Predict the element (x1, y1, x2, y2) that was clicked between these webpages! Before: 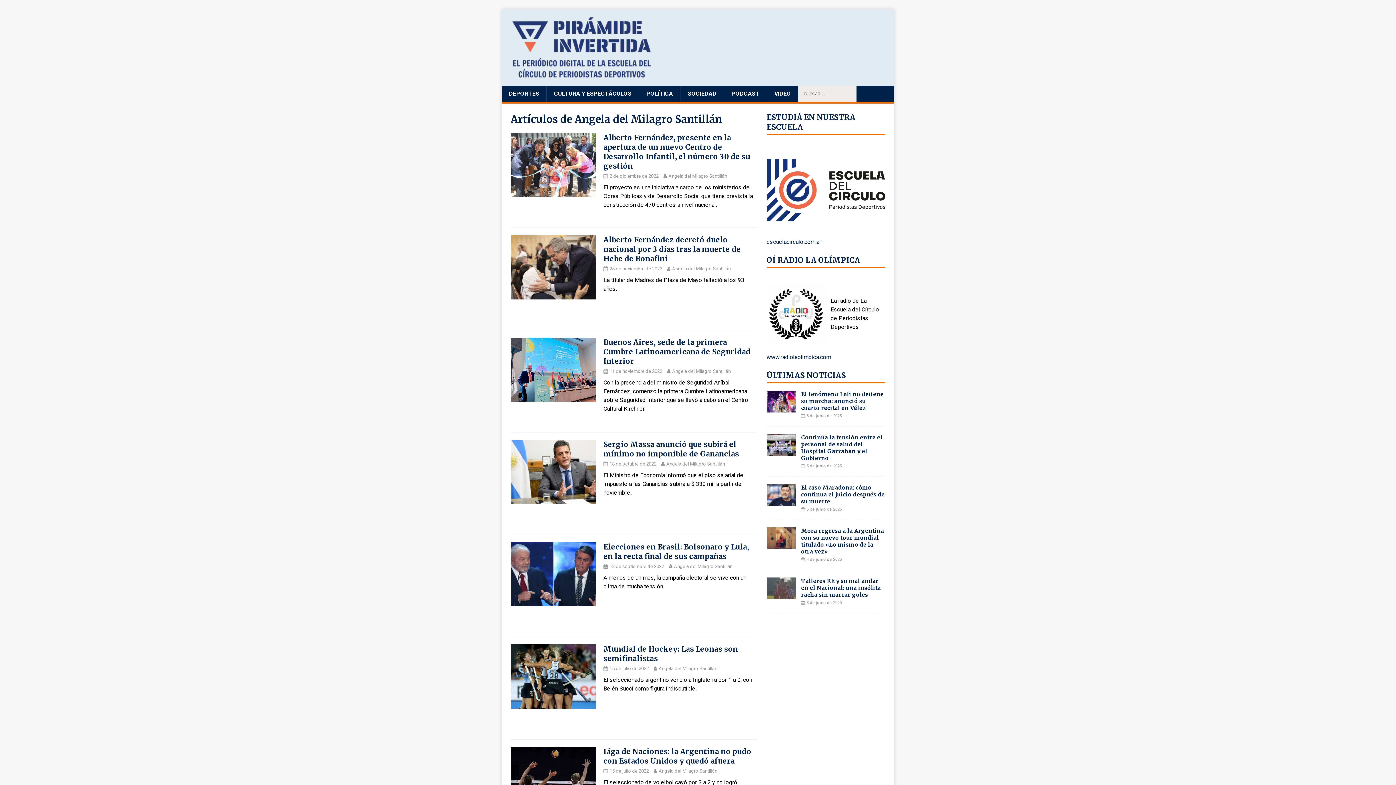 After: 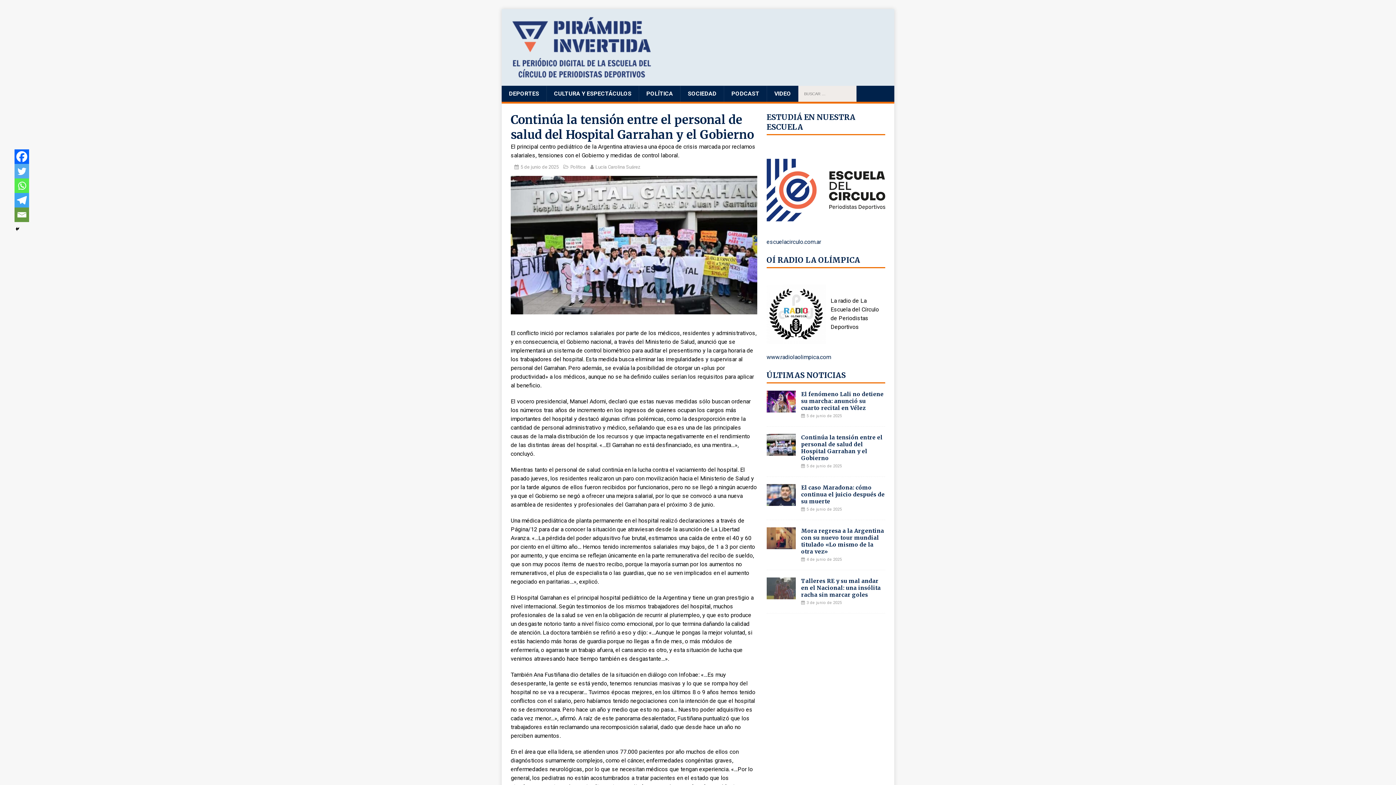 Action: bbox: (766, 447, 795, 454)